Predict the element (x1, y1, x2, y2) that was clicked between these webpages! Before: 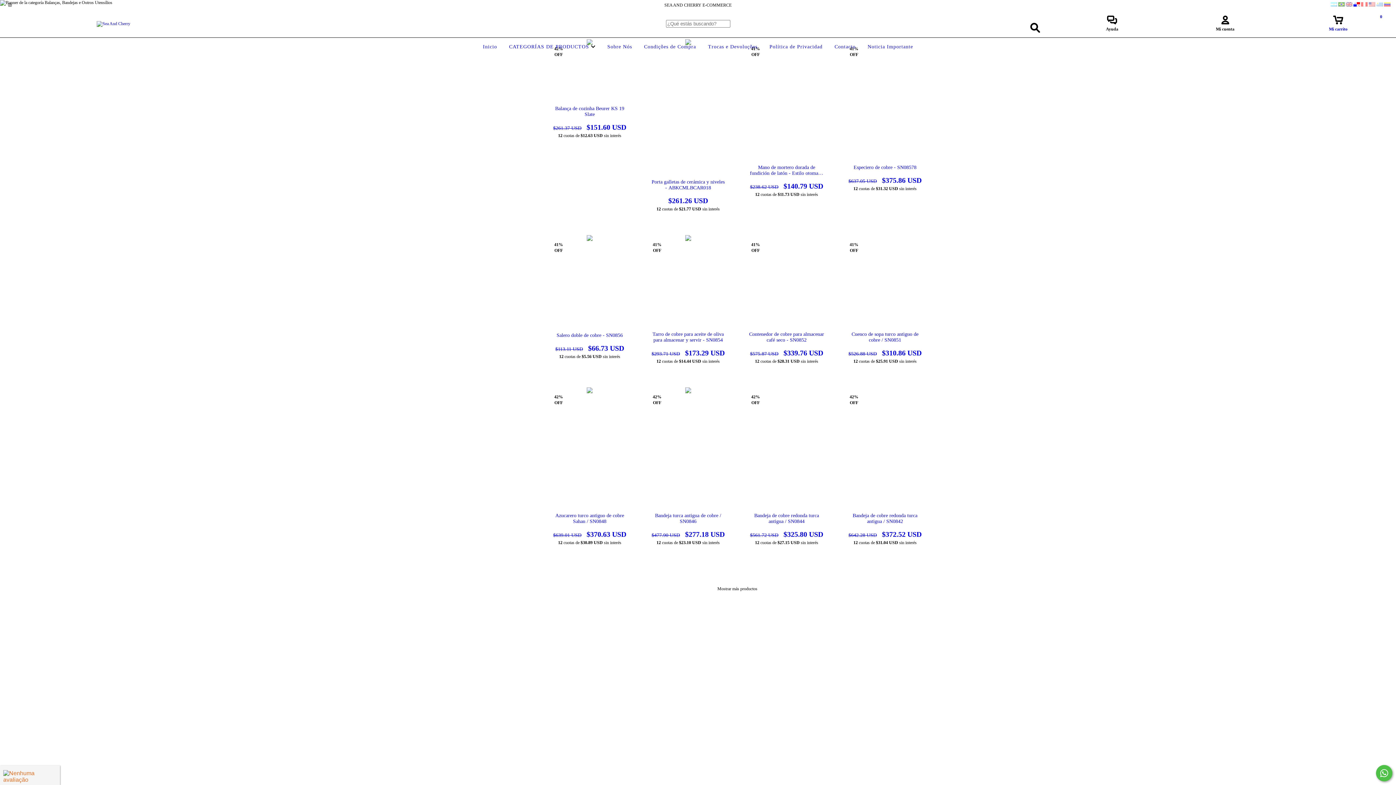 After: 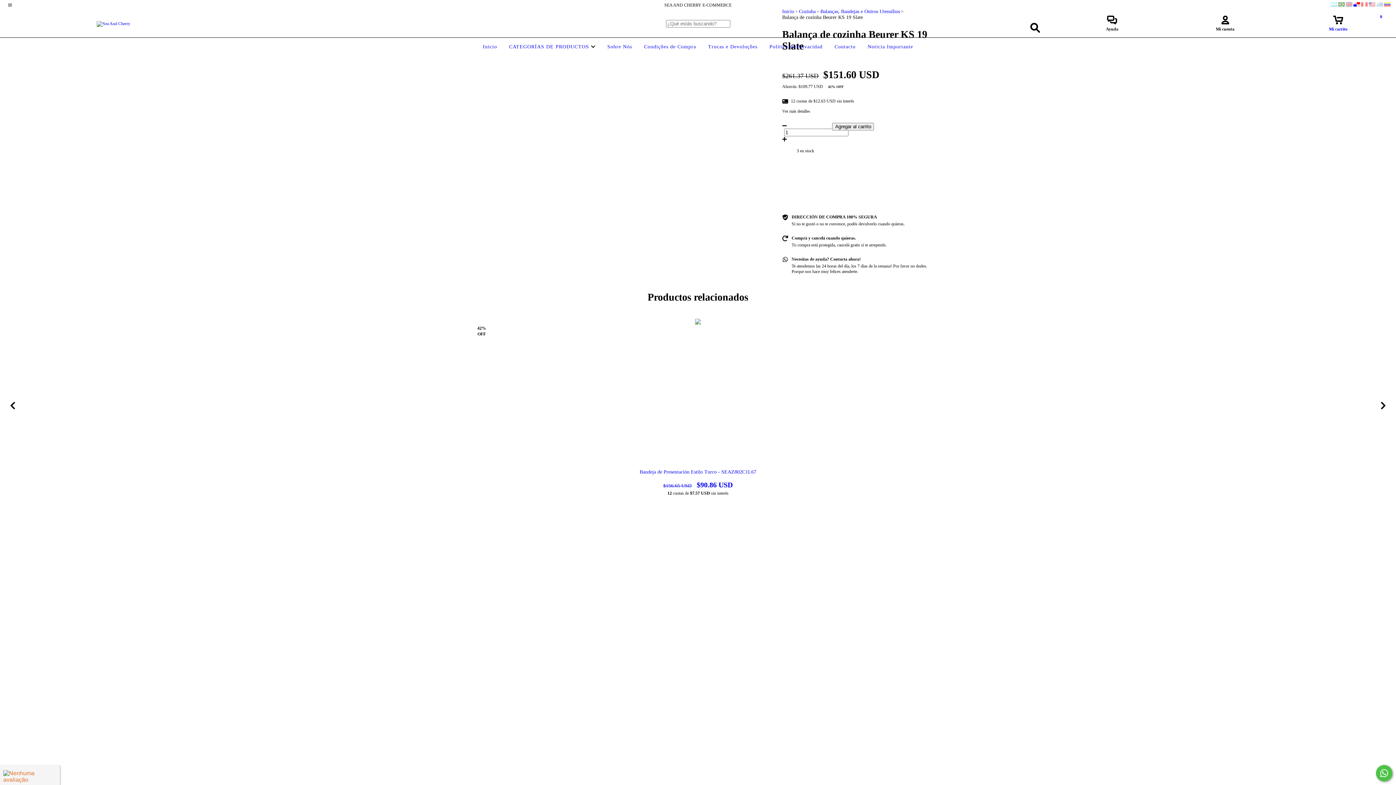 Action: label: Balança de cozinha Beurer KS 19 Slate bbox: (551, 105, 627, 131)